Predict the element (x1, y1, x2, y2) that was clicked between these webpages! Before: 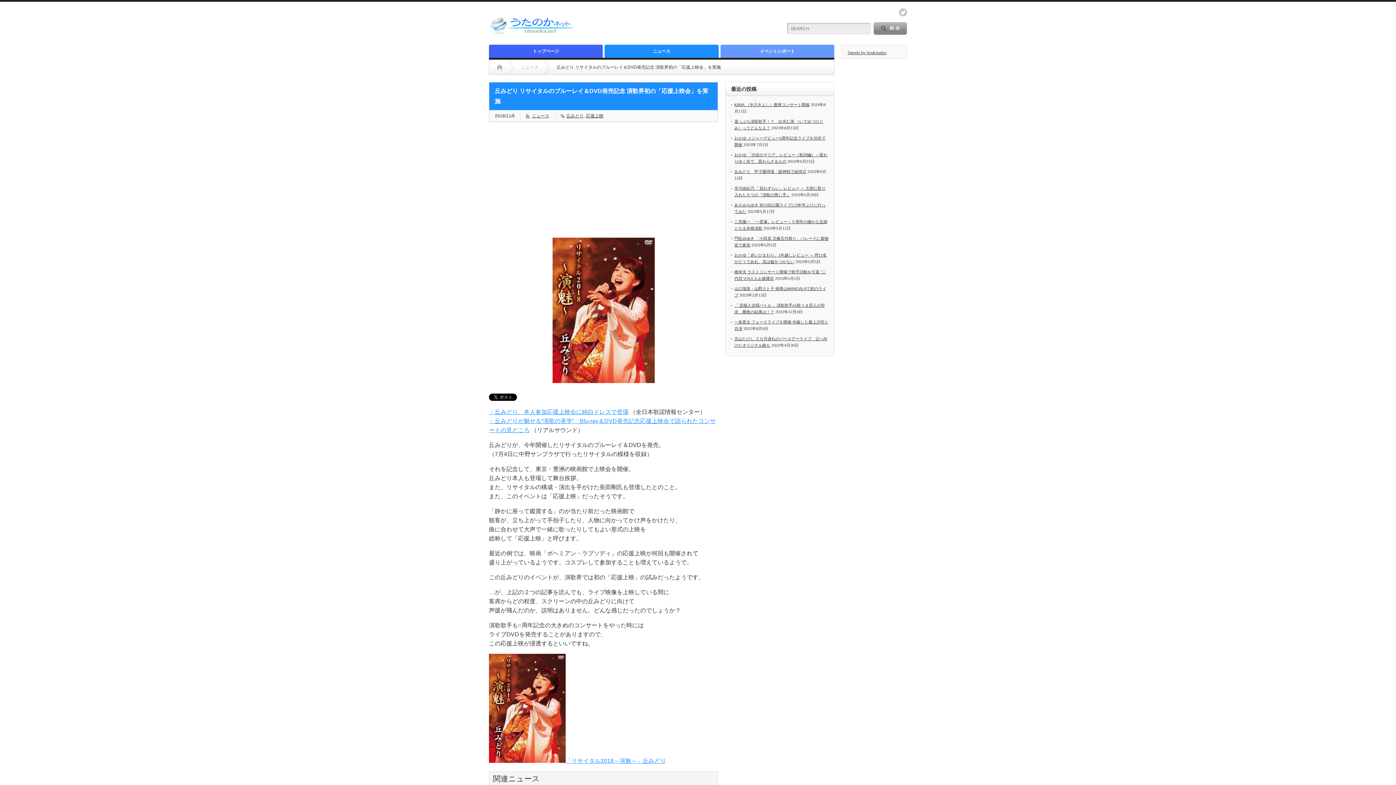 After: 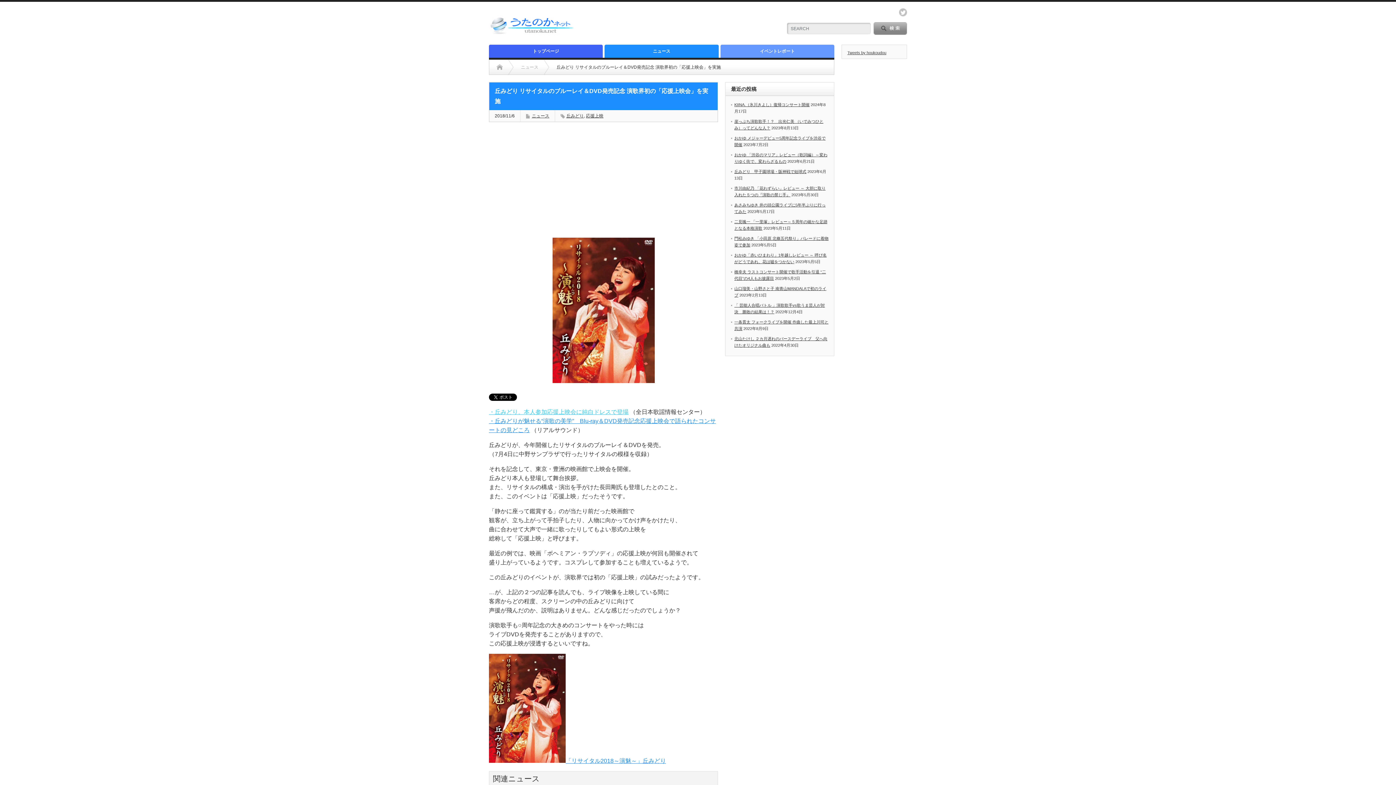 Action: bbox: (489, 409, 628, 415) label: ・丘みどり、本人参加応援上映会に純白ドレスで登場